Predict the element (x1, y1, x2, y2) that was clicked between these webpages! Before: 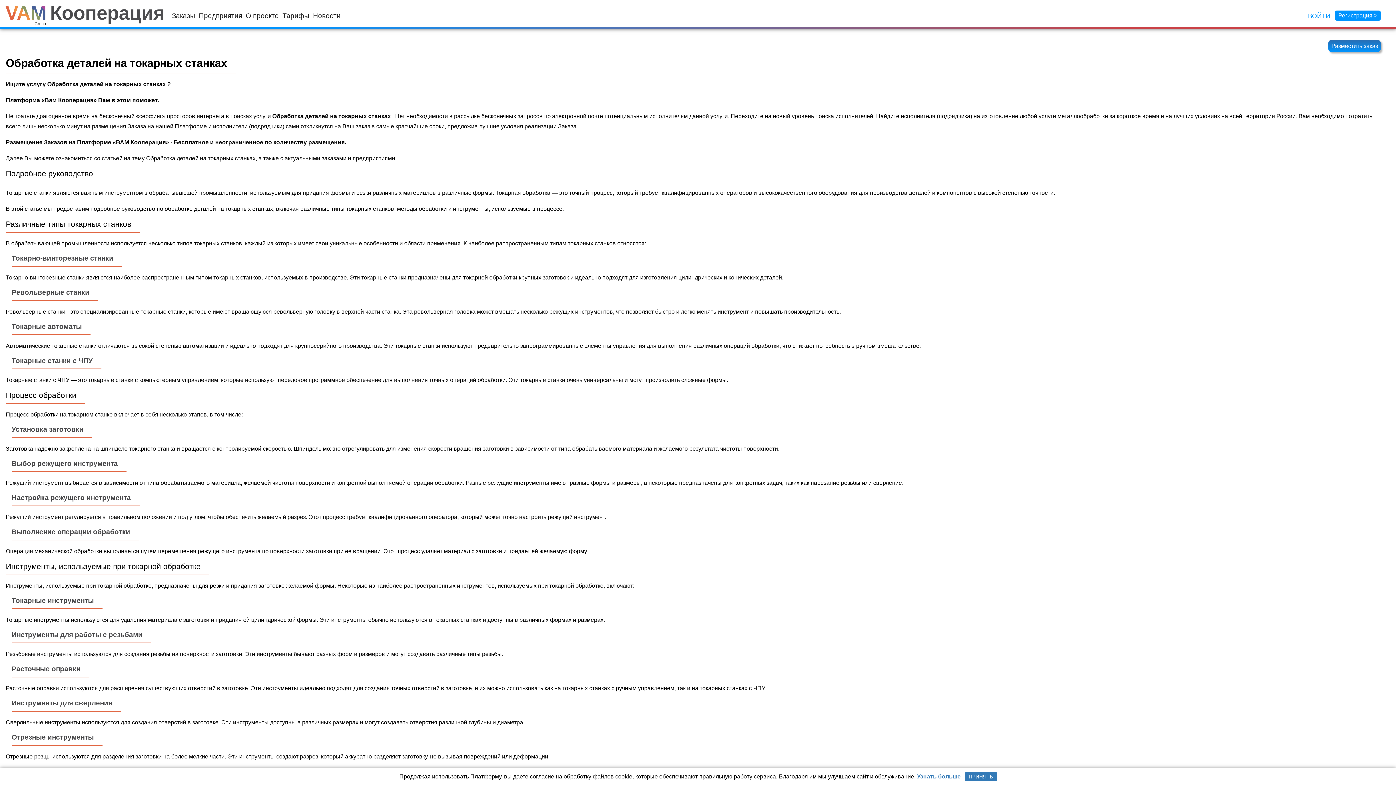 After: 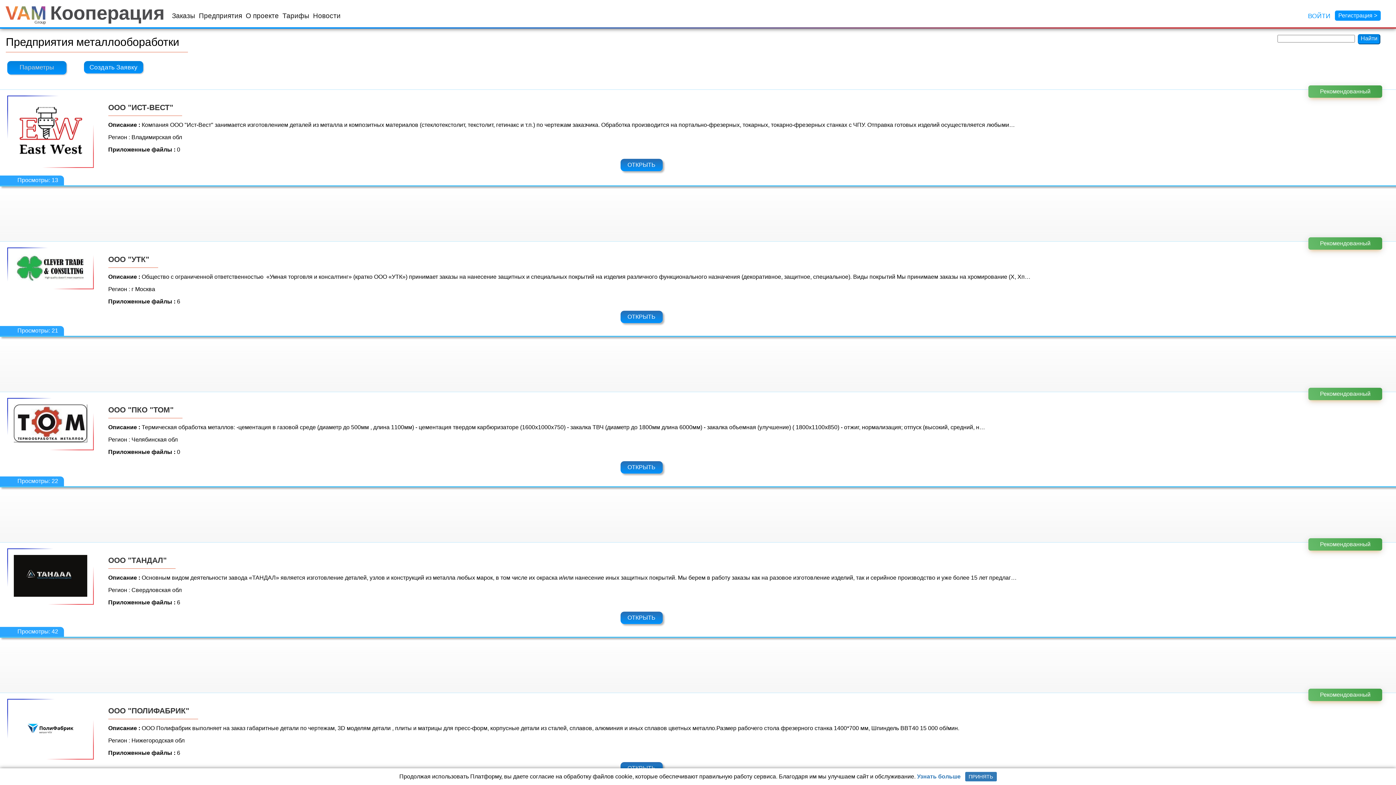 Action: label: Предприятия bbox: (198, 12, 242, 19)